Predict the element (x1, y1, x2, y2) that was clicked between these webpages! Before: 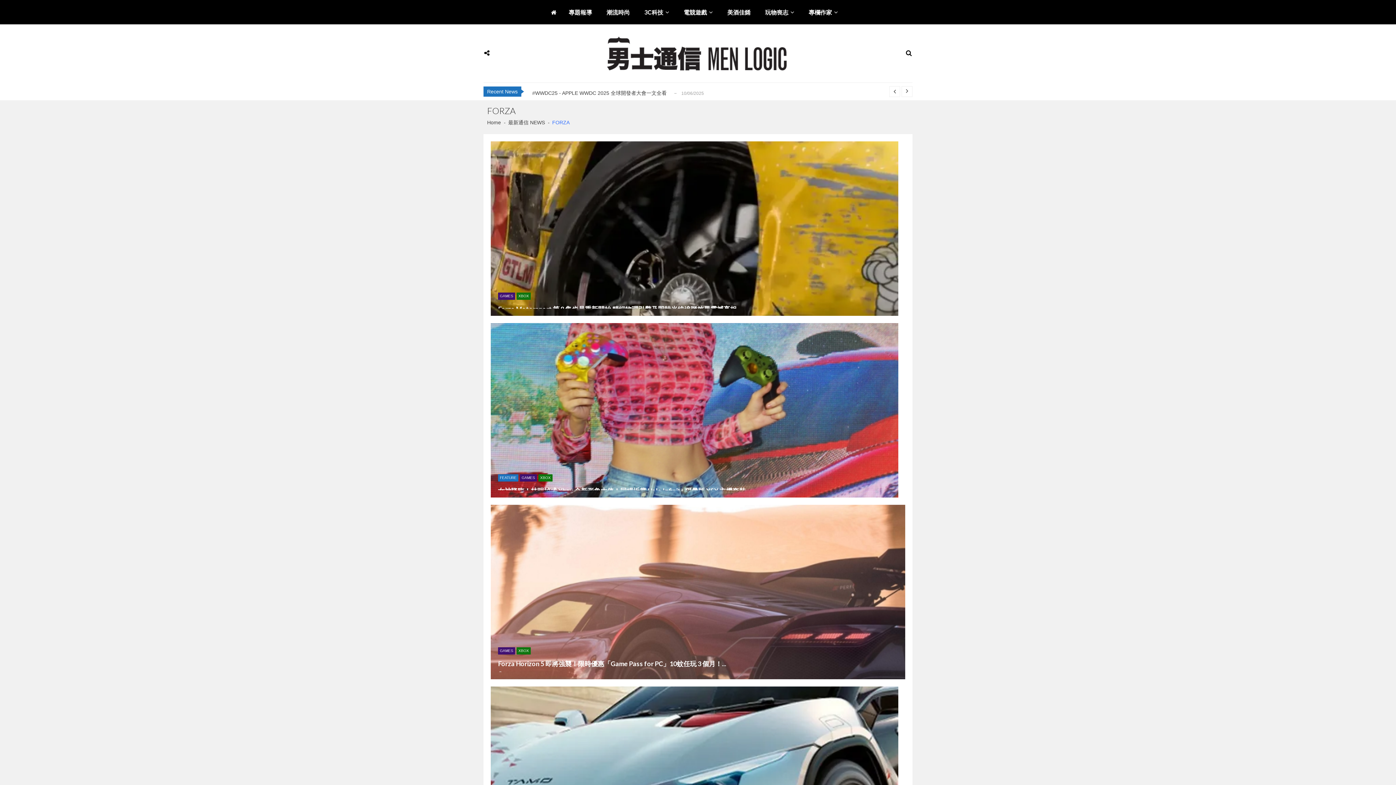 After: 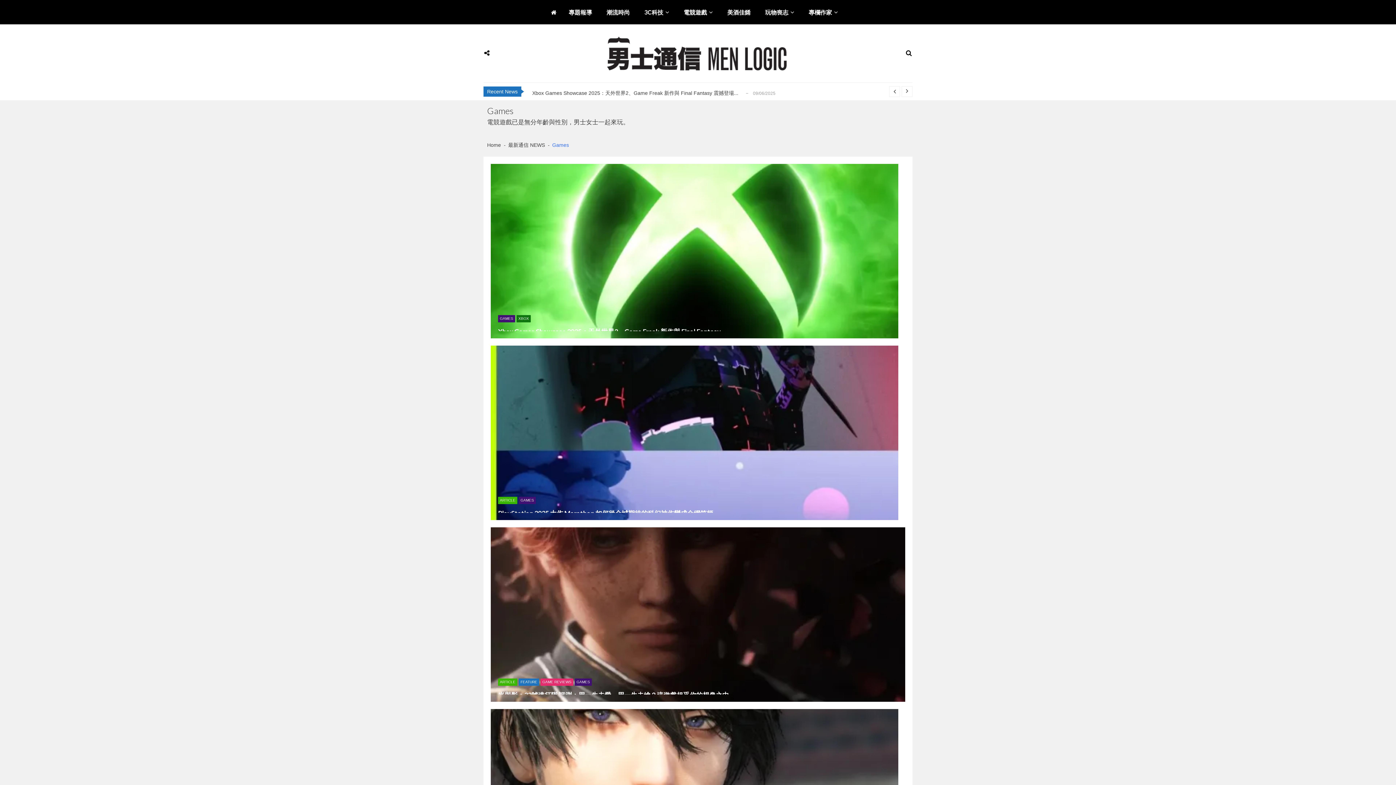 Action: bbox: (520, 474, 537, 481) label: GAMES